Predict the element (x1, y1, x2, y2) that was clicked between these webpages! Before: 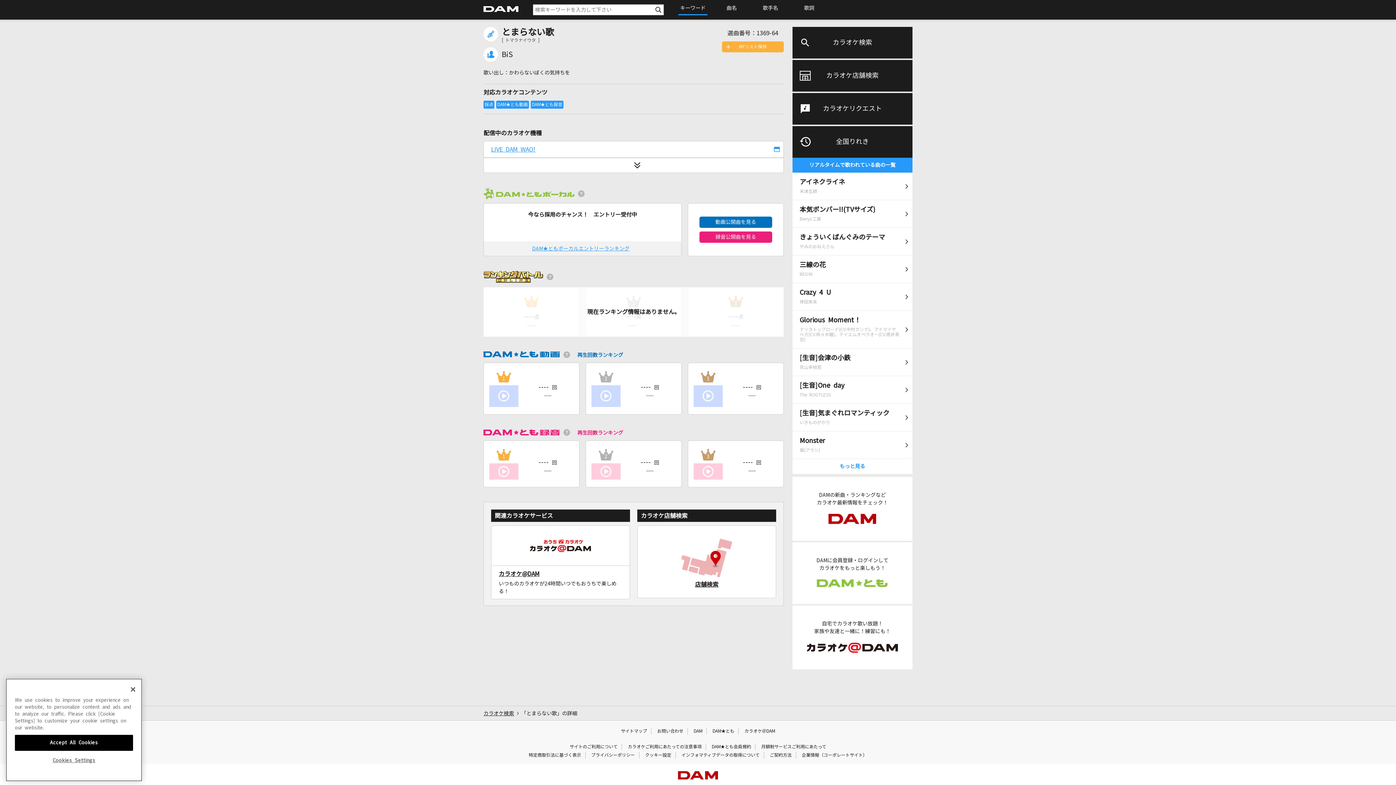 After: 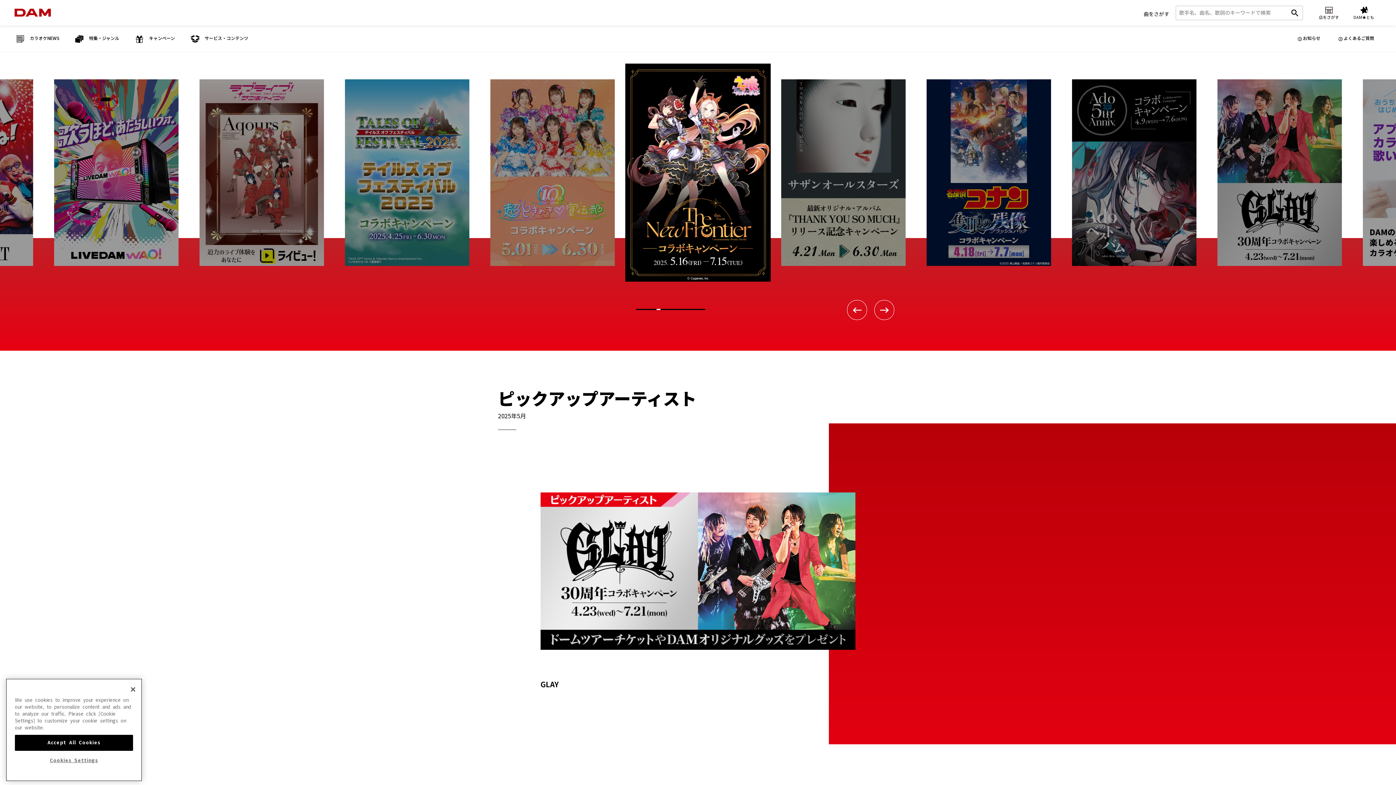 Action: bbox: (678, 775, 718, 780)